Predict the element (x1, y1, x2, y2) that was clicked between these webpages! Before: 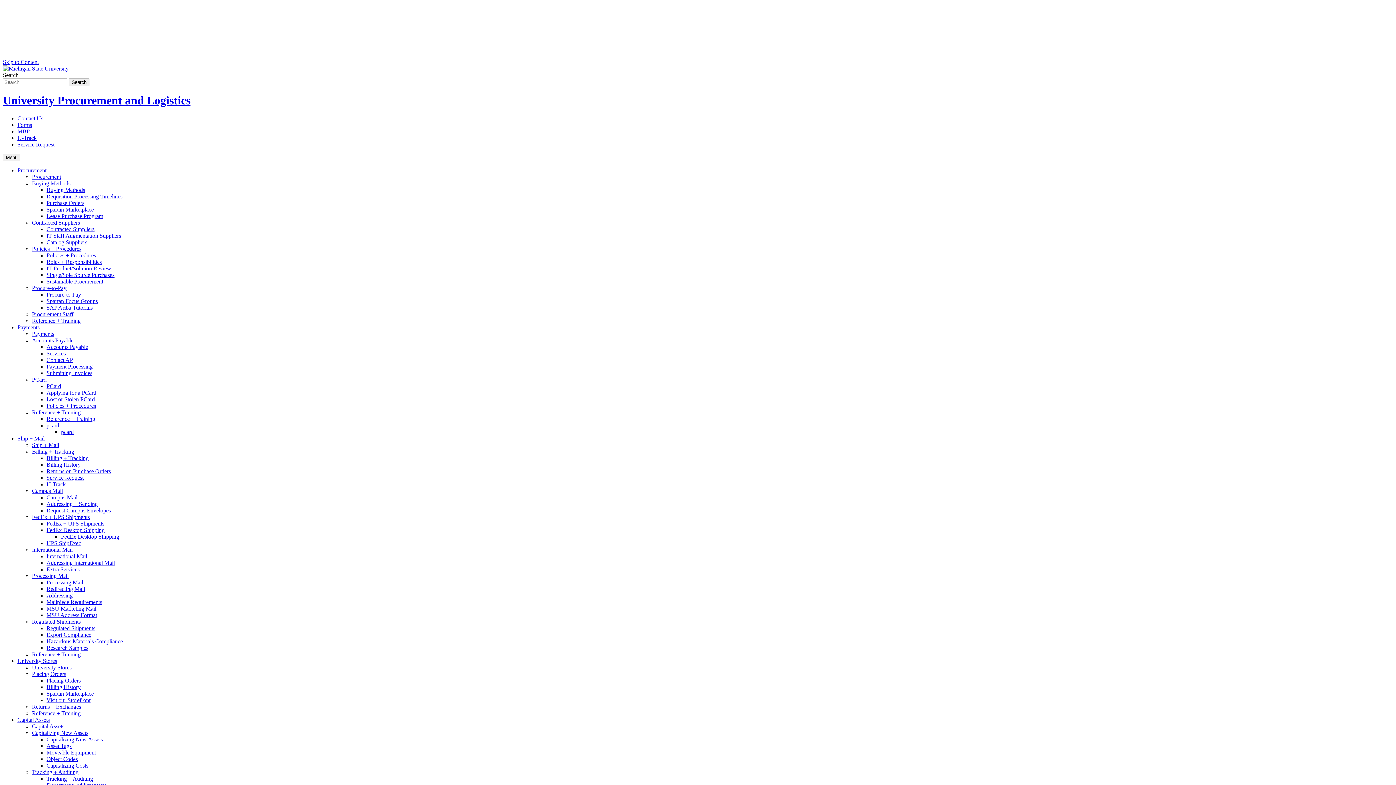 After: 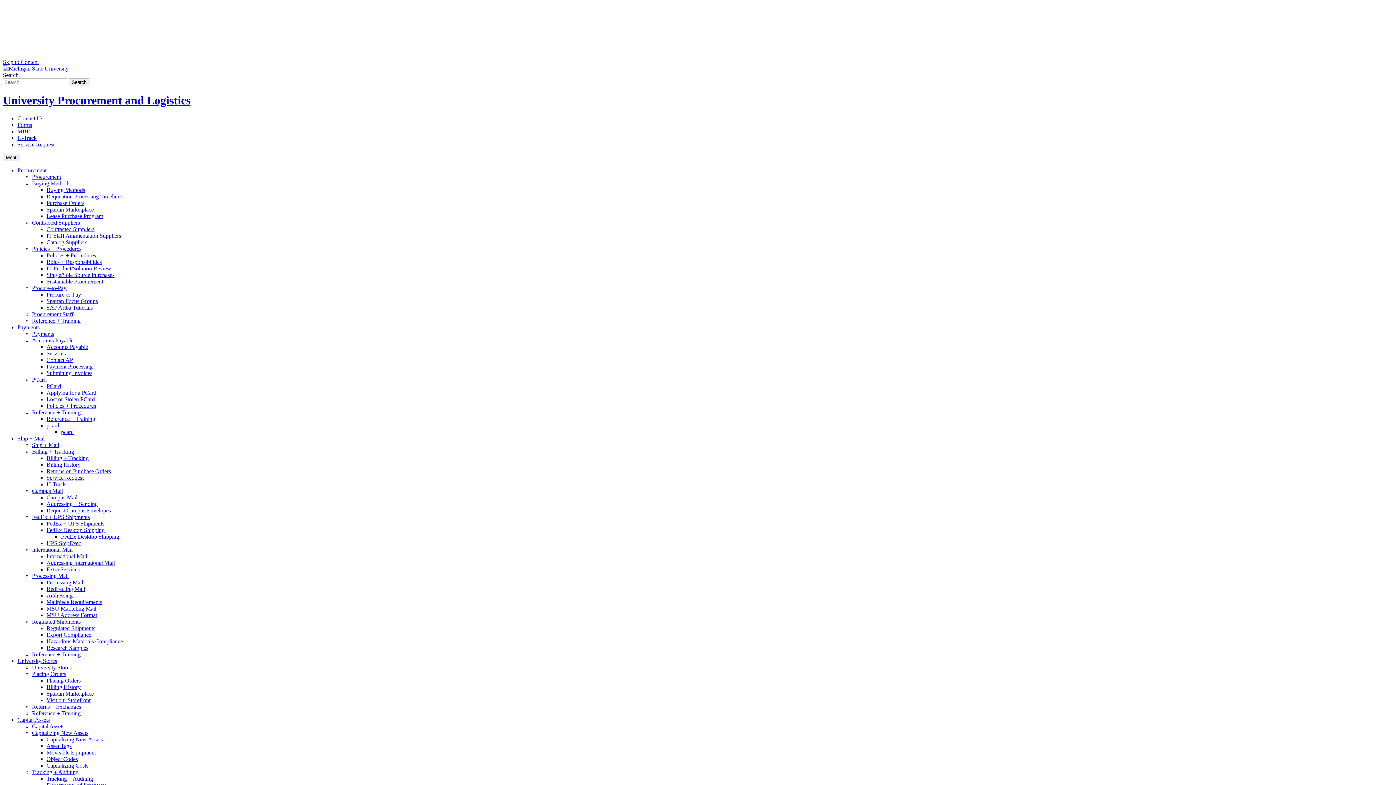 Action: bbox: (32, 409, 80, 415) label: Reference + Training